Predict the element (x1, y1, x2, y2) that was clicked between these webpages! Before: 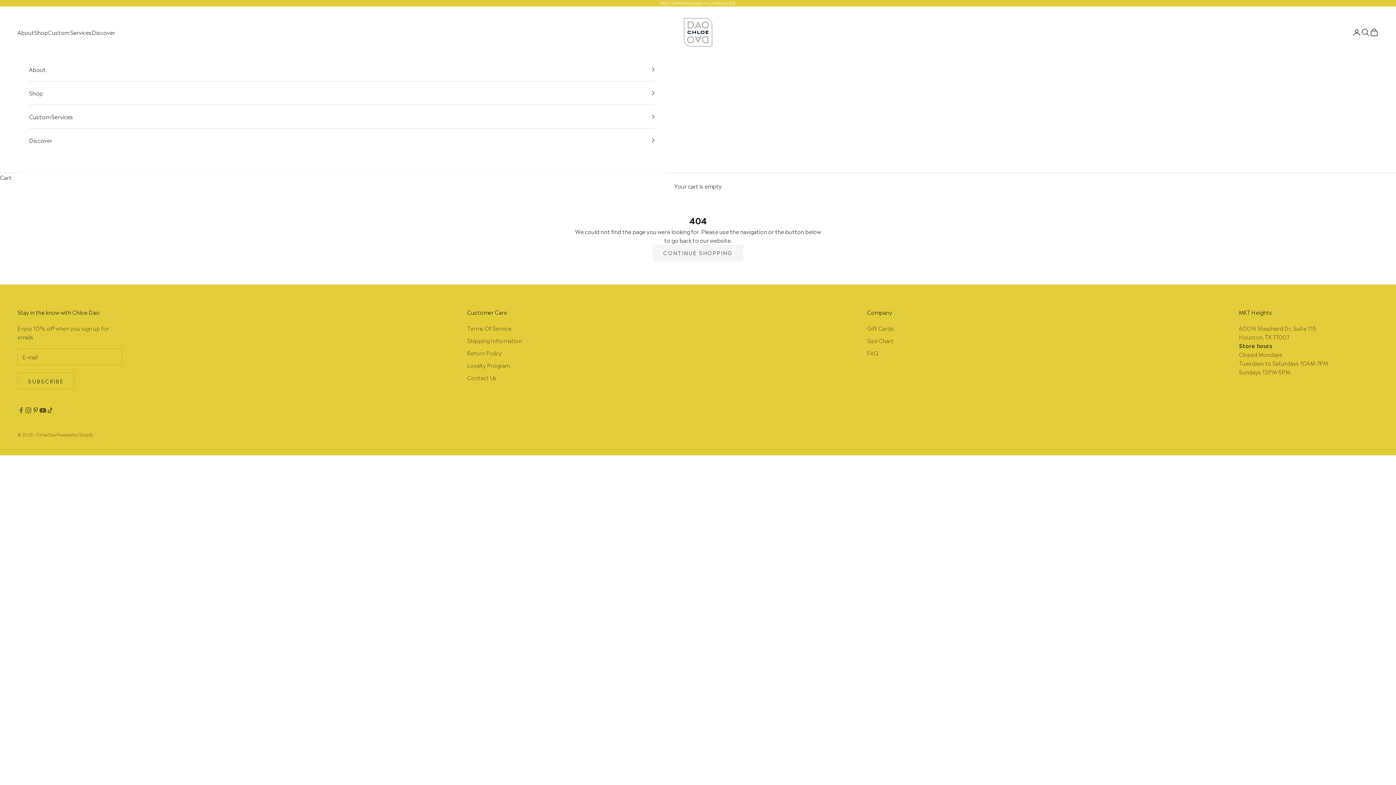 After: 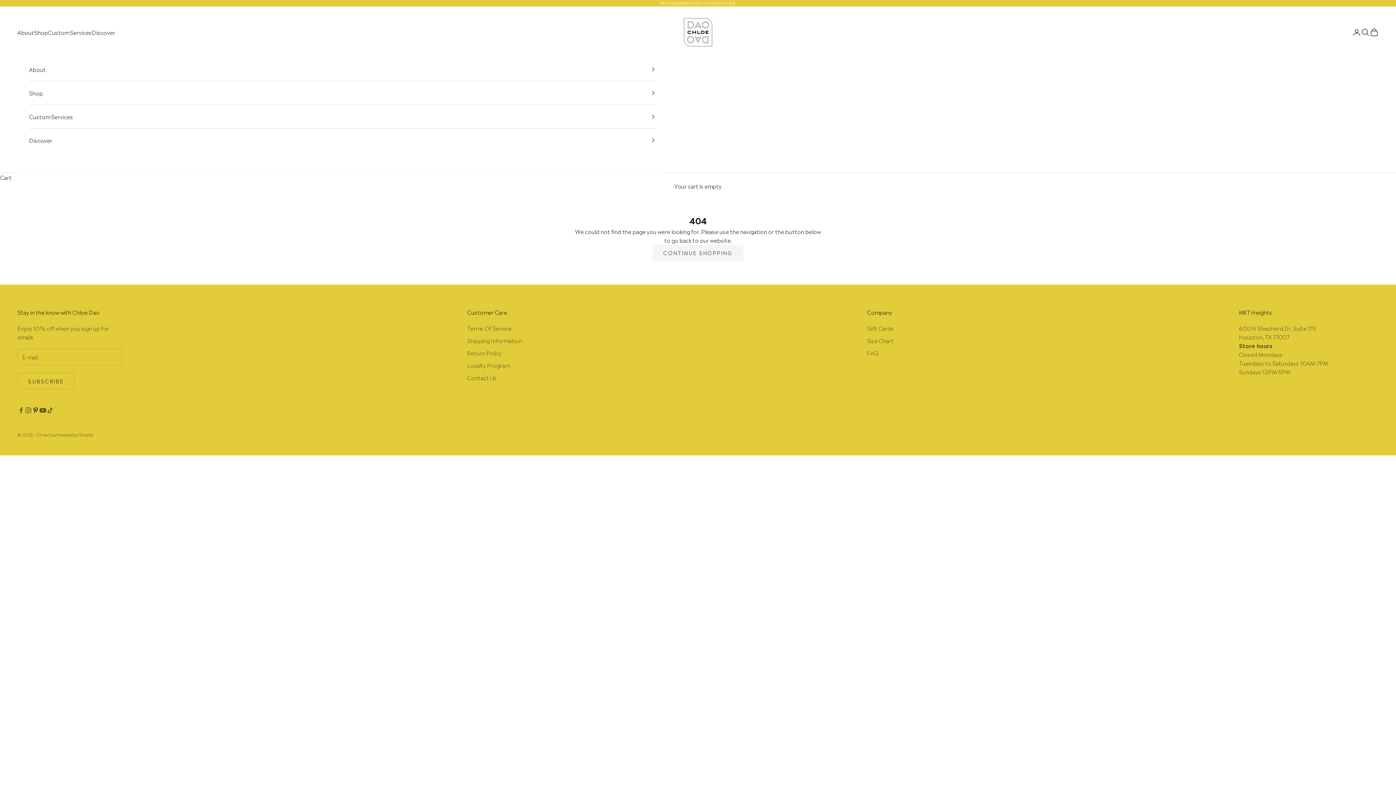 Action: label: Follow on Pinterest bbox: (32, 406, 39, 414)